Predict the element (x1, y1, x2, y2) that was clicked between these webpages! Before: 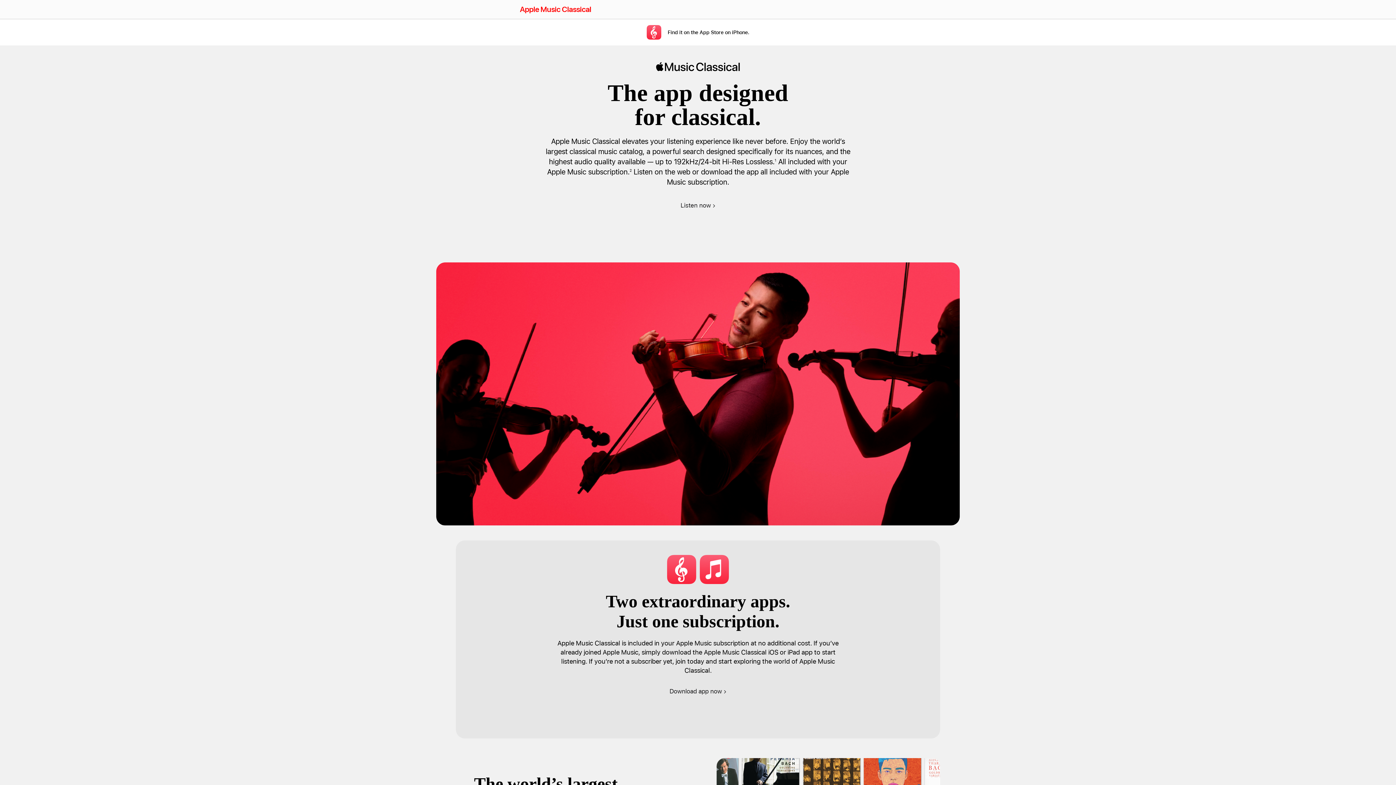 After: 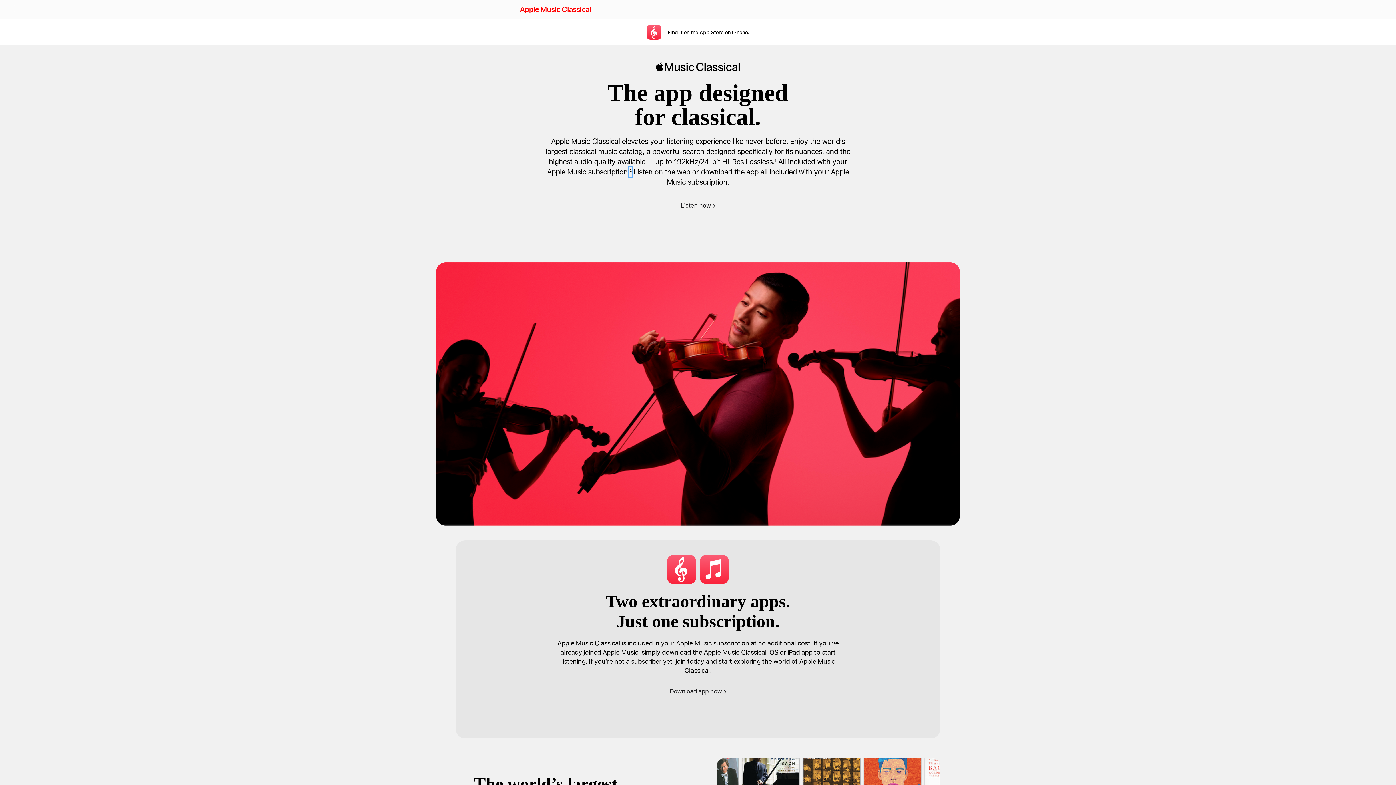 Action: label: 2 bbox: (789, 157, 791, 165)